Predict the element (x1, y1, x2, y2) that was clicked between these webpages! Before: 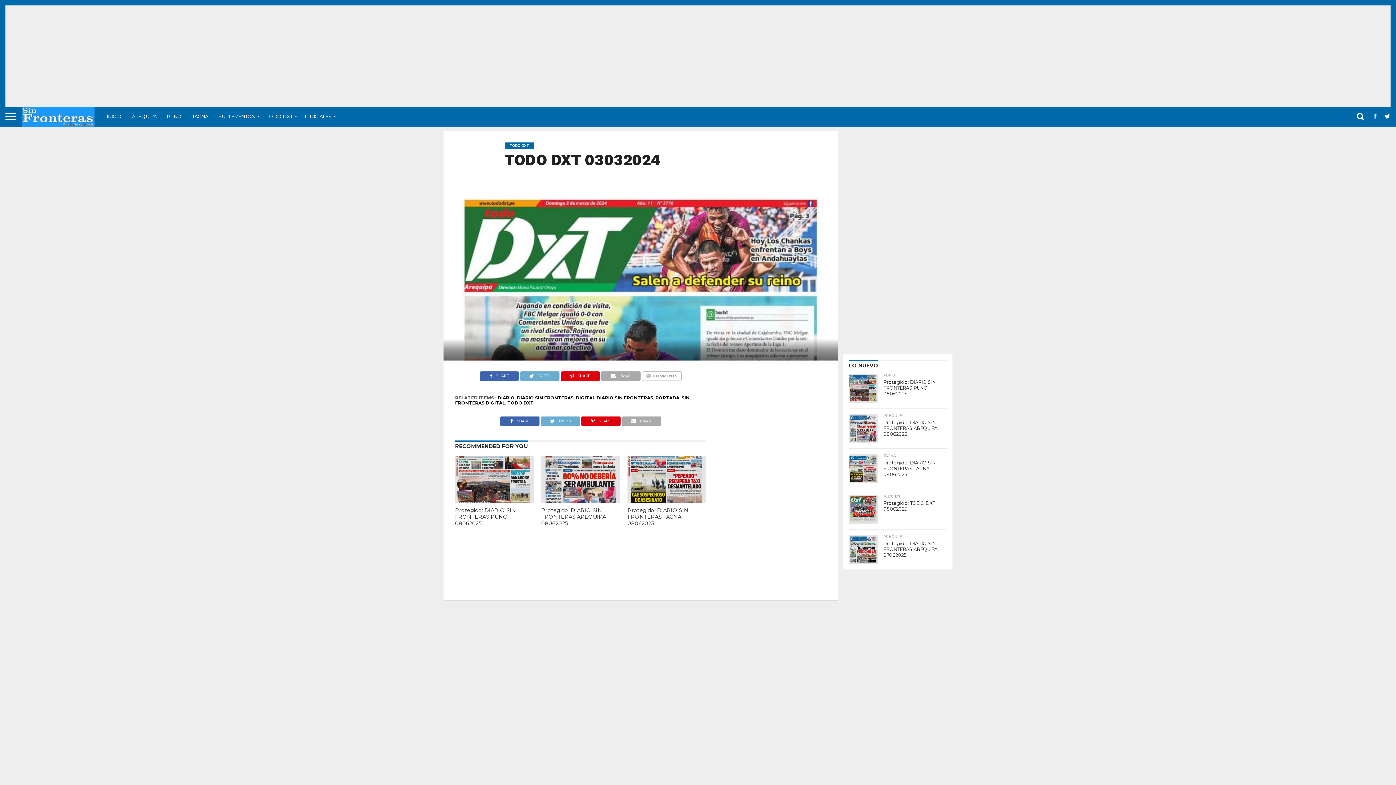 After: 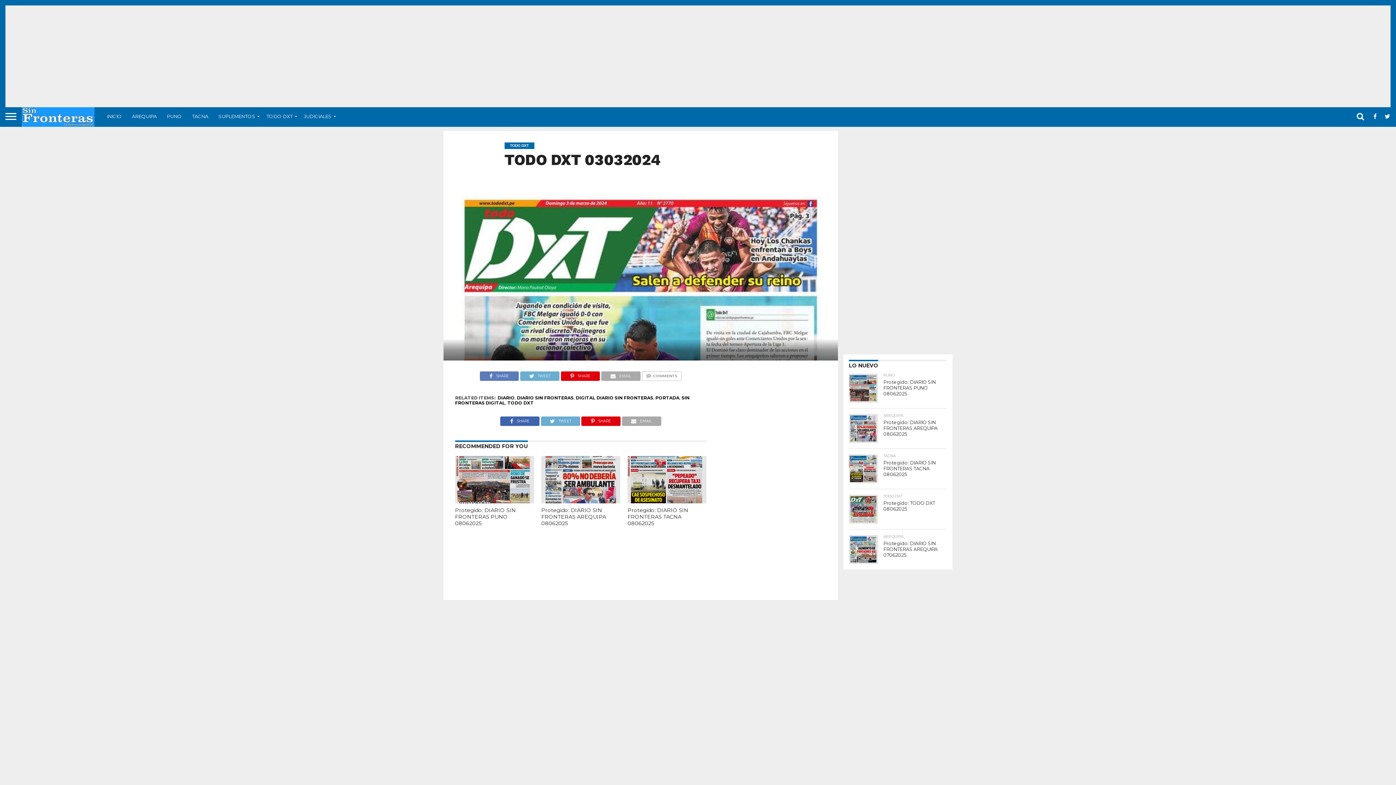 Action: bbox: (479, 370, 519, 377) label: SHARE